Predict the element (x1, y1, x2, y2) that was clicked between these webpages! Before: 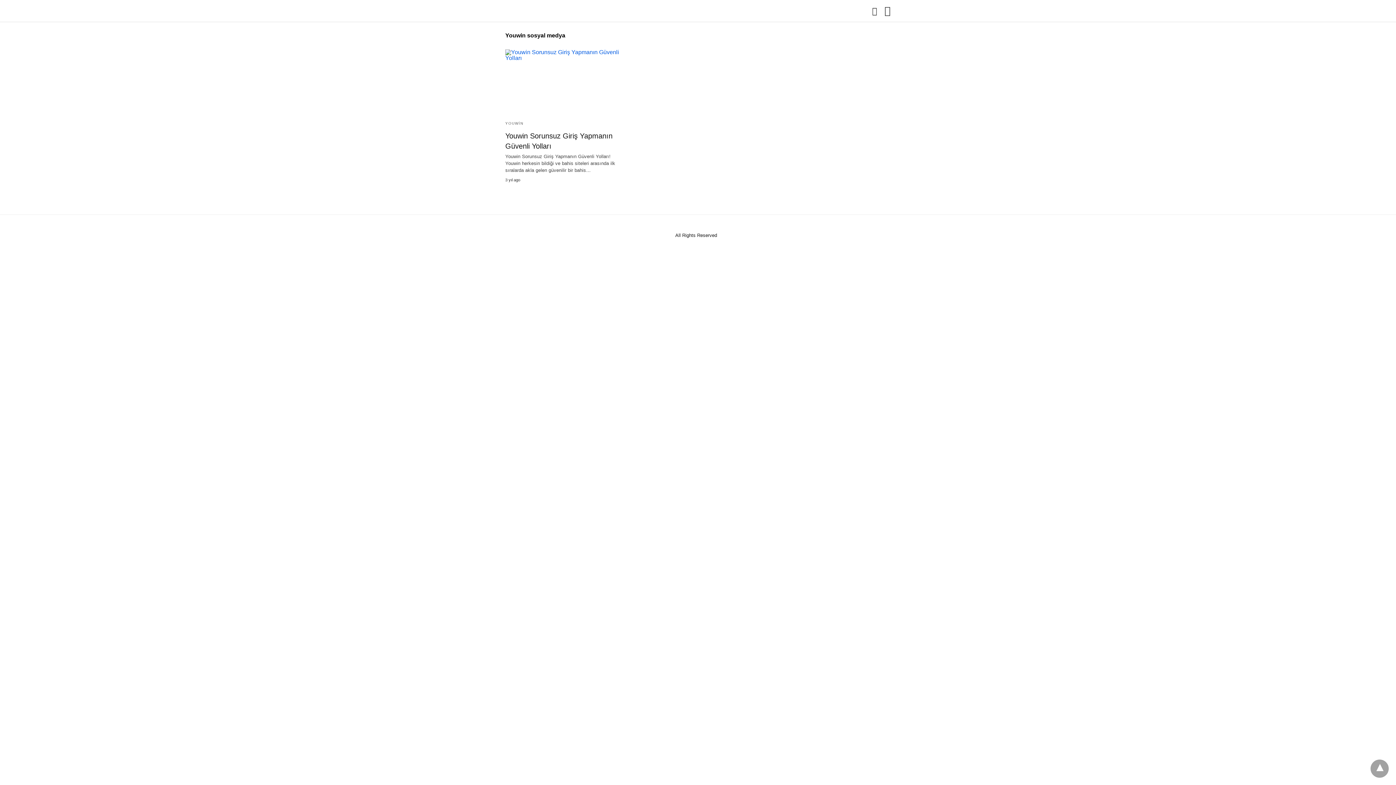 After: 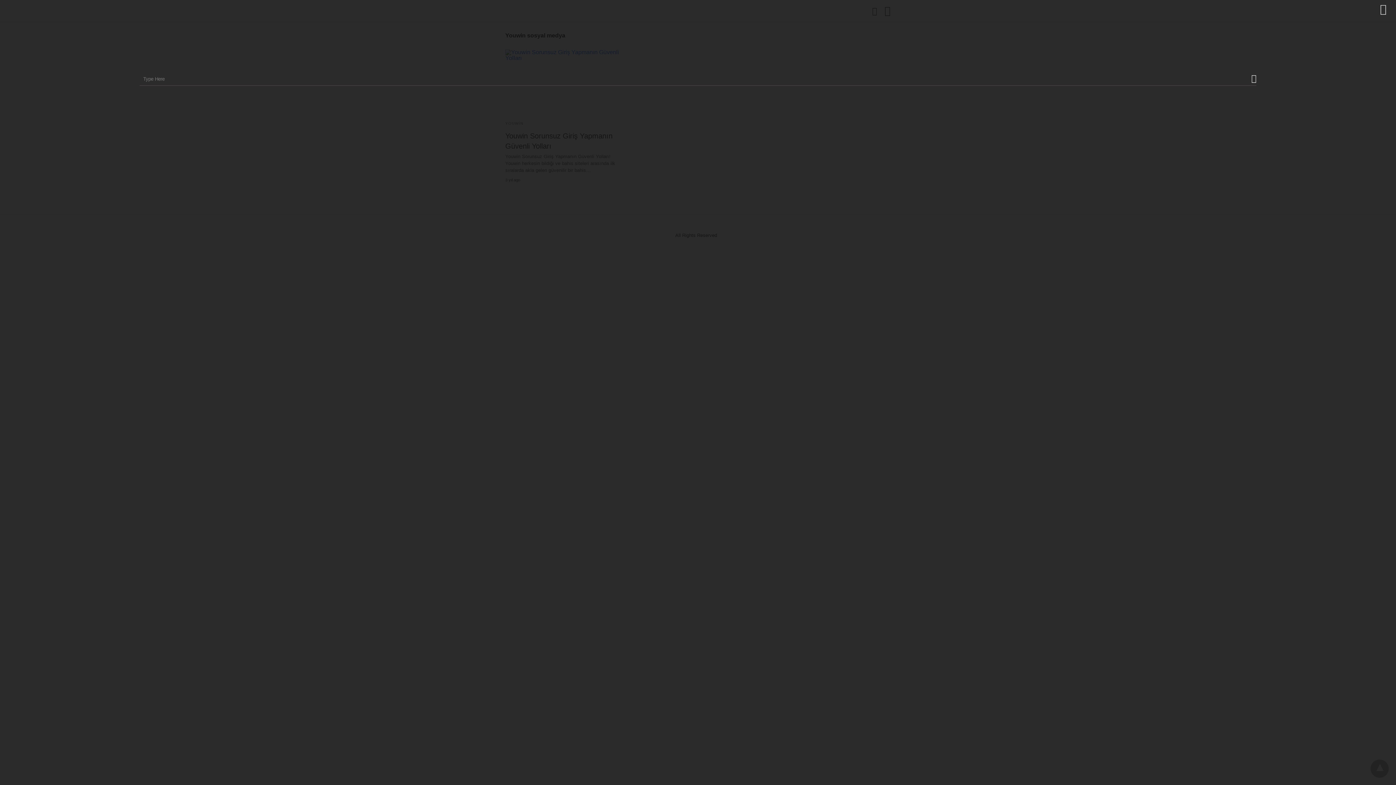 Action: bbox: (872, 6, 877, 15)